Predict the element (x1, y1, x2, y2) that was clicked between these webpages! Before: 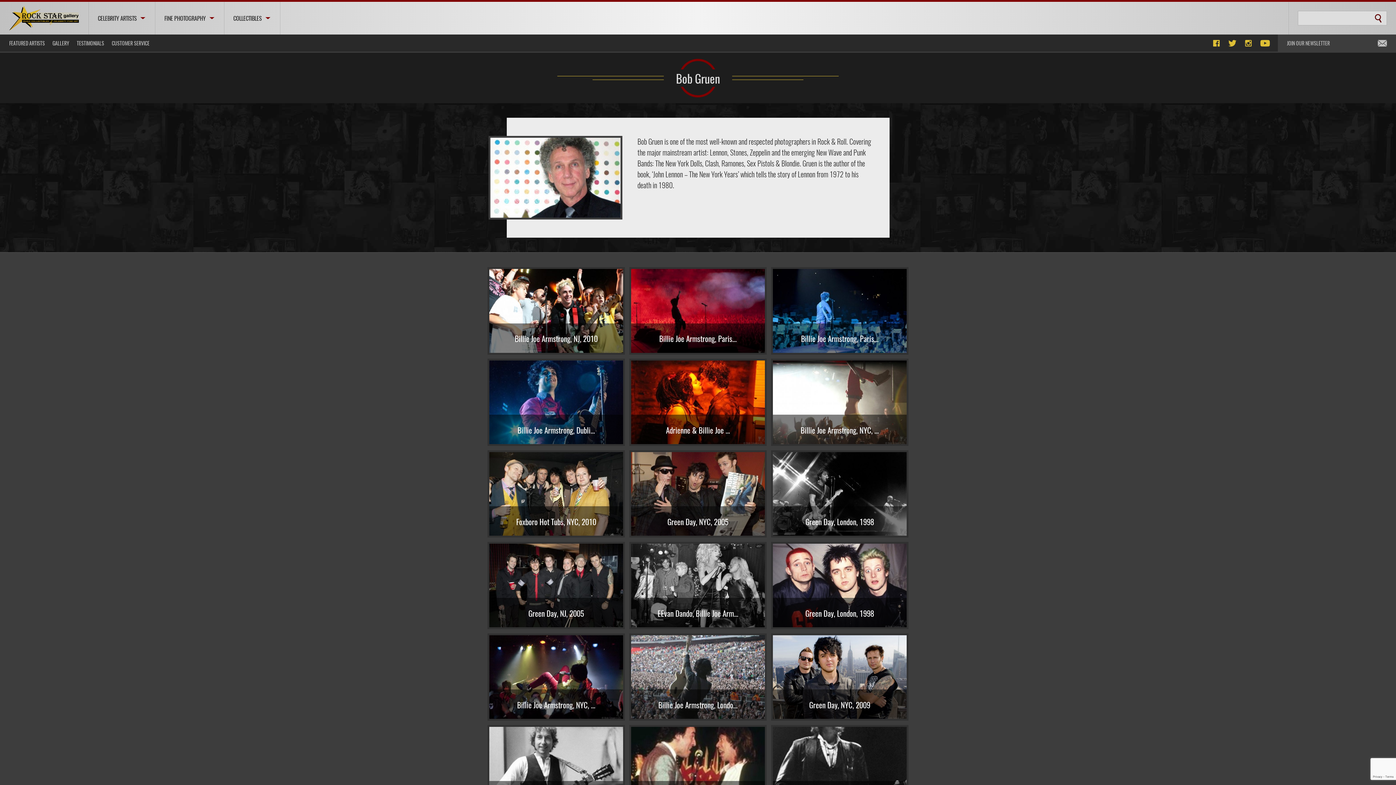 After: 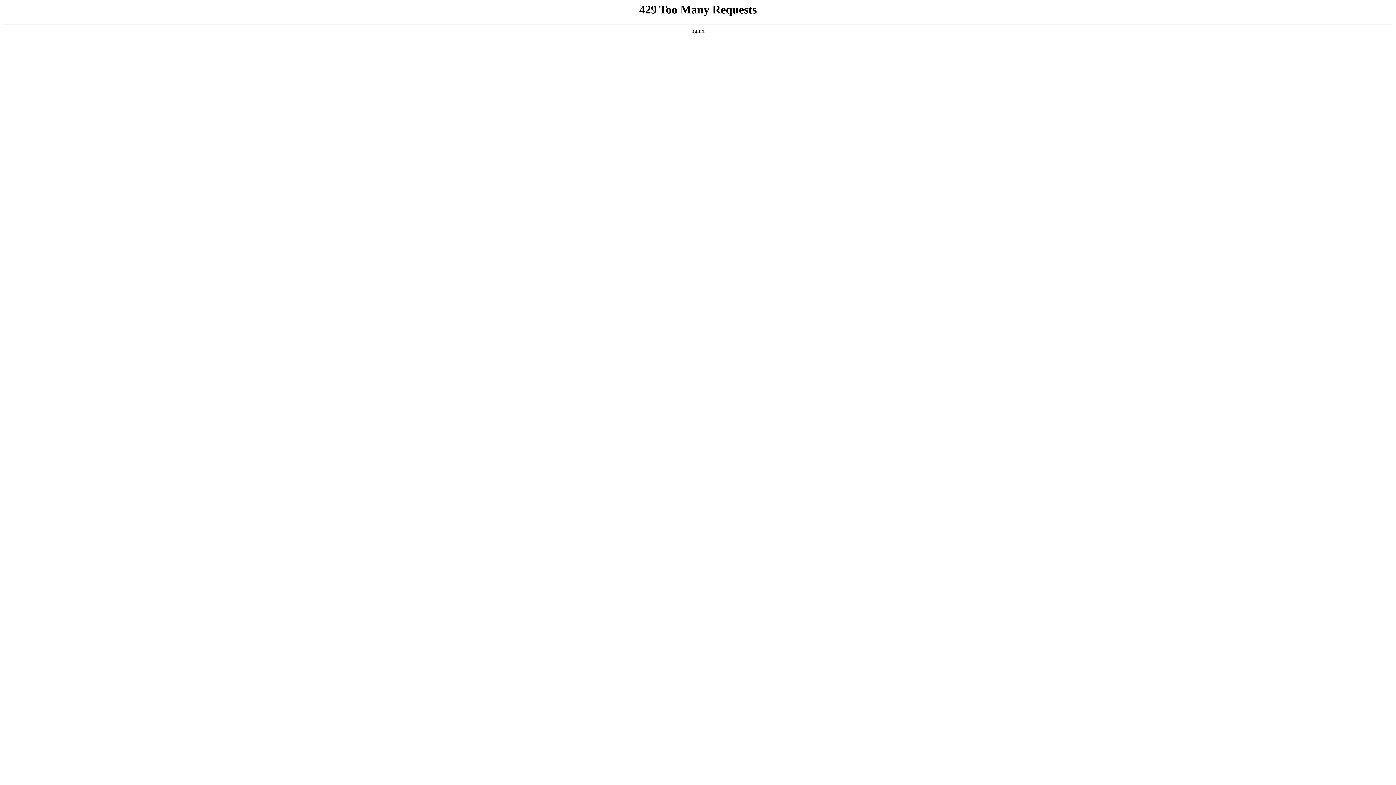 Action: label: FEATURED ARTISTS bbox: (5, 34, 48, 51)